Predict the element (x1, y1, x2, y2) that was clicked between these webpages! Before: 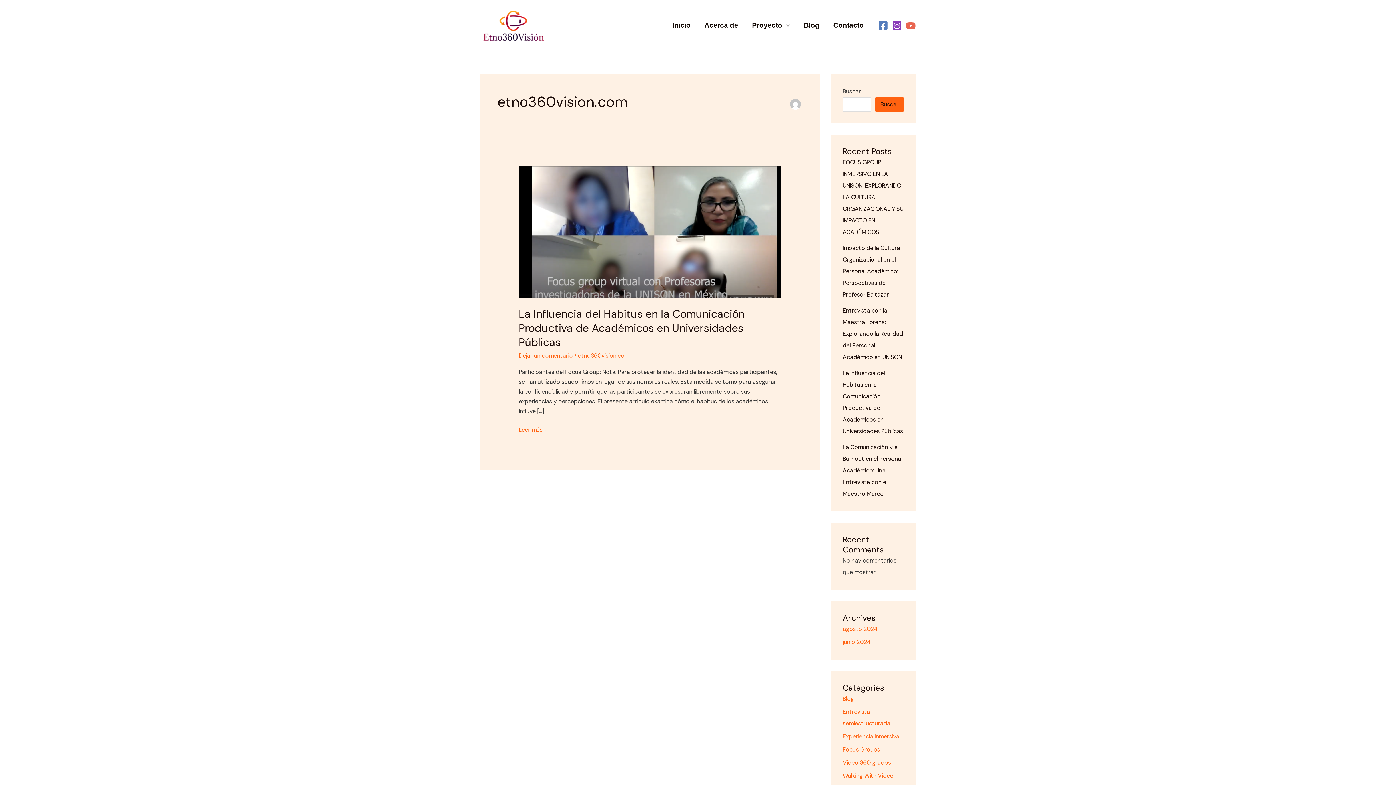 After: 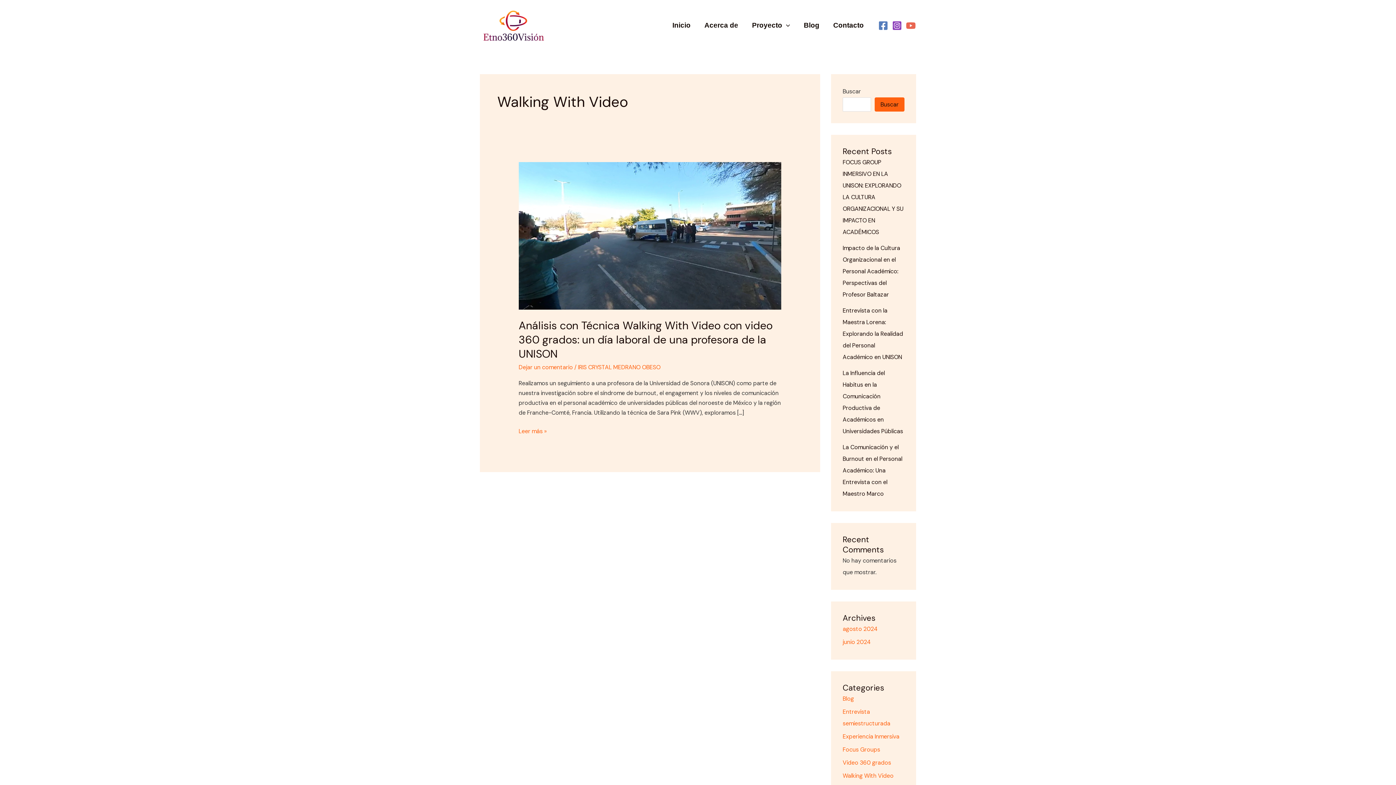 Action: bbox: (842, 772, 893, 779) label: Walking With Video